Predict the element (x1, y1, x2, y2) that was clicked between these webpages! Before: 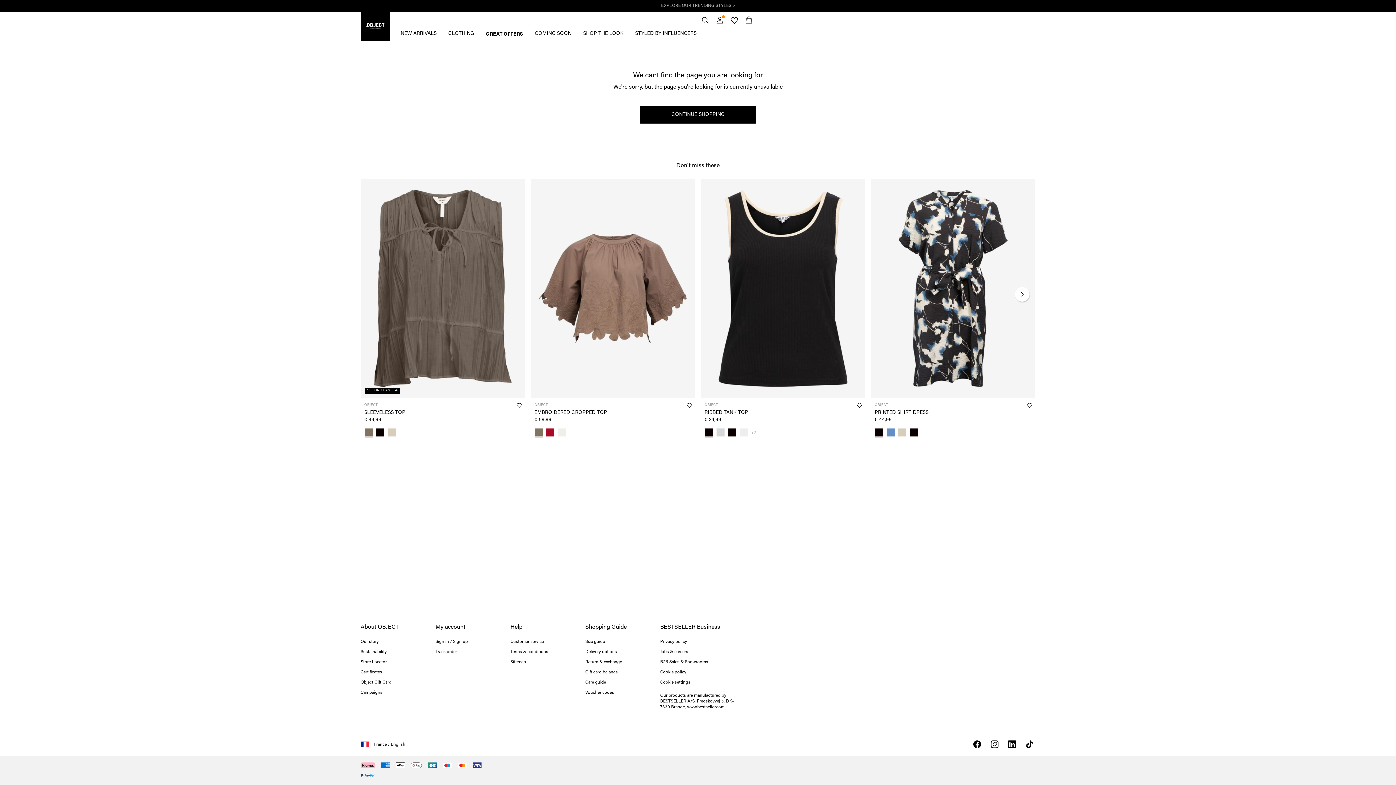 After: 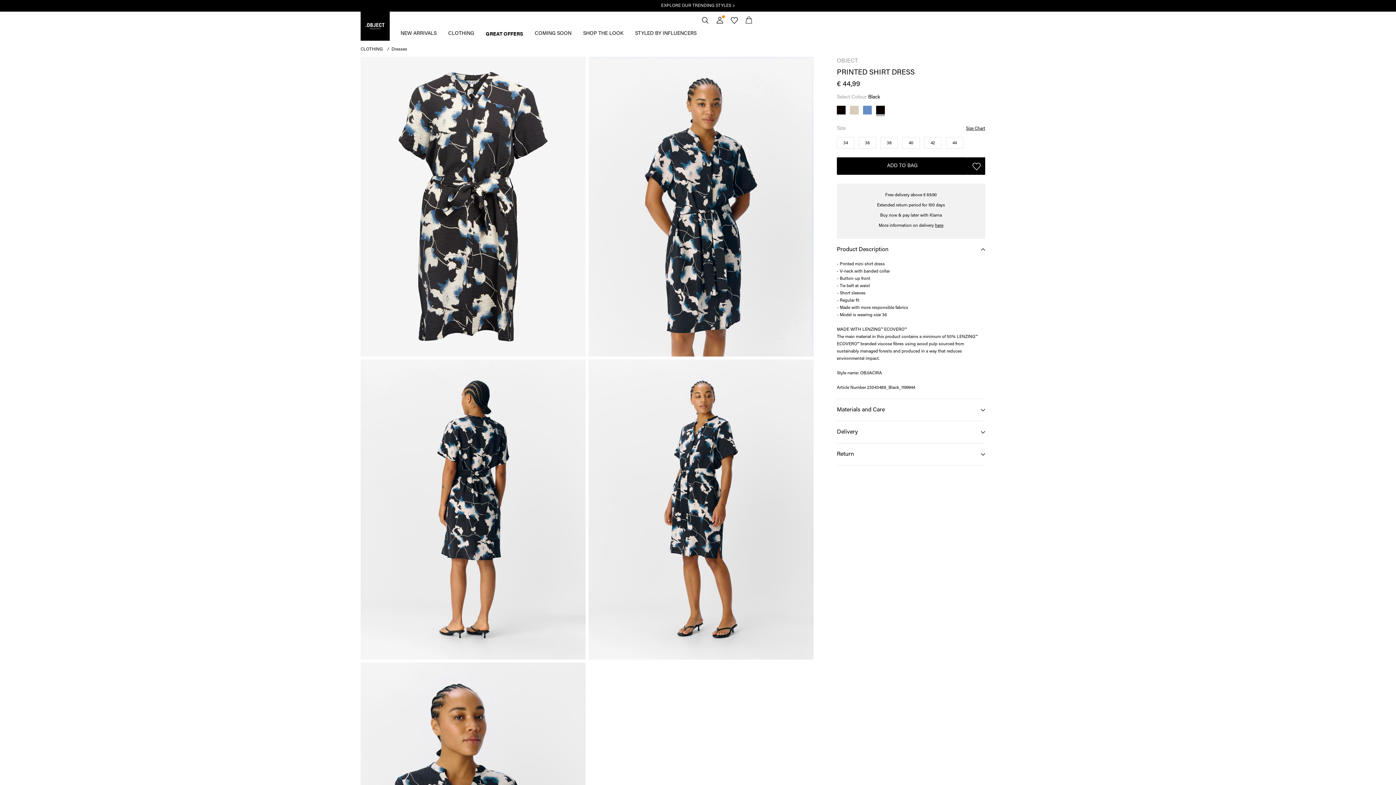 Action: bbox: (871, 178, 1035, 398)